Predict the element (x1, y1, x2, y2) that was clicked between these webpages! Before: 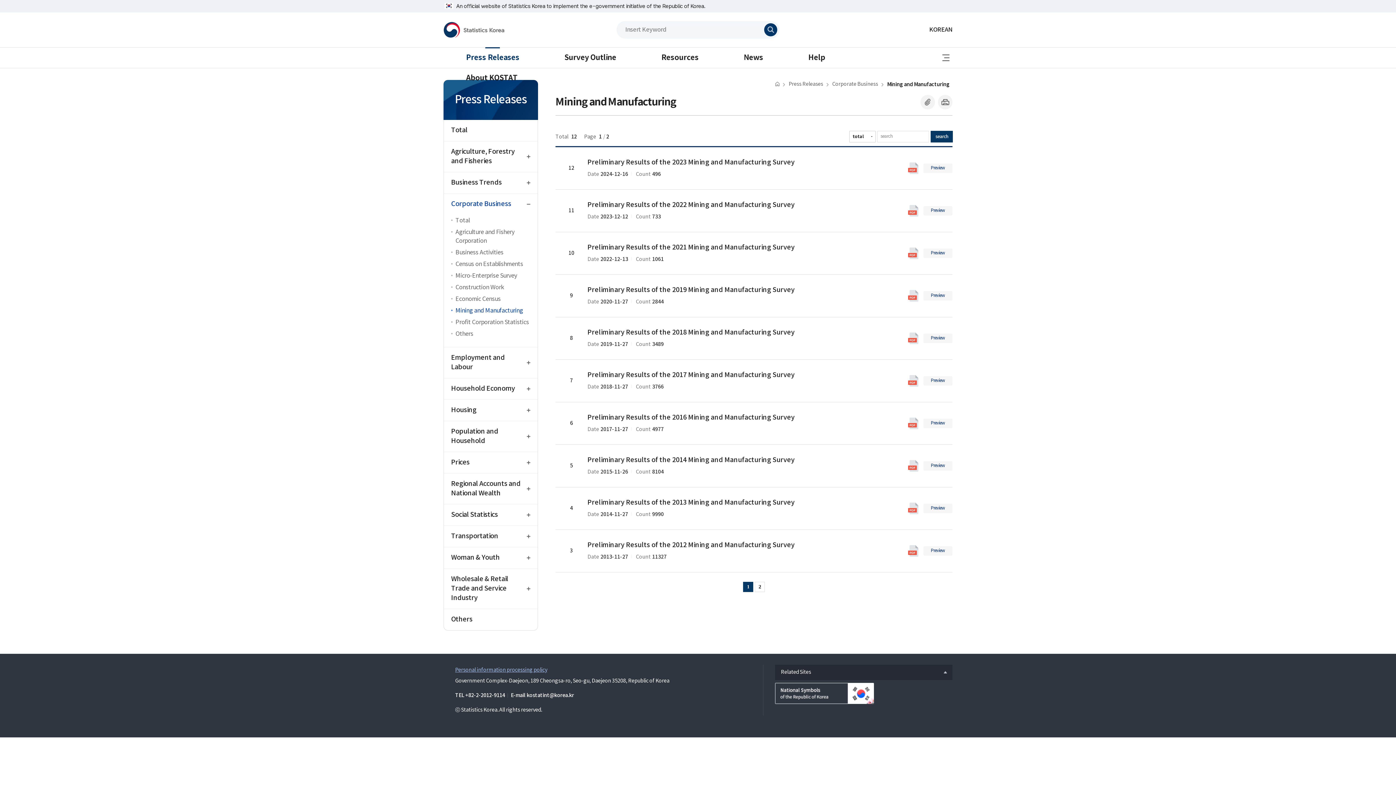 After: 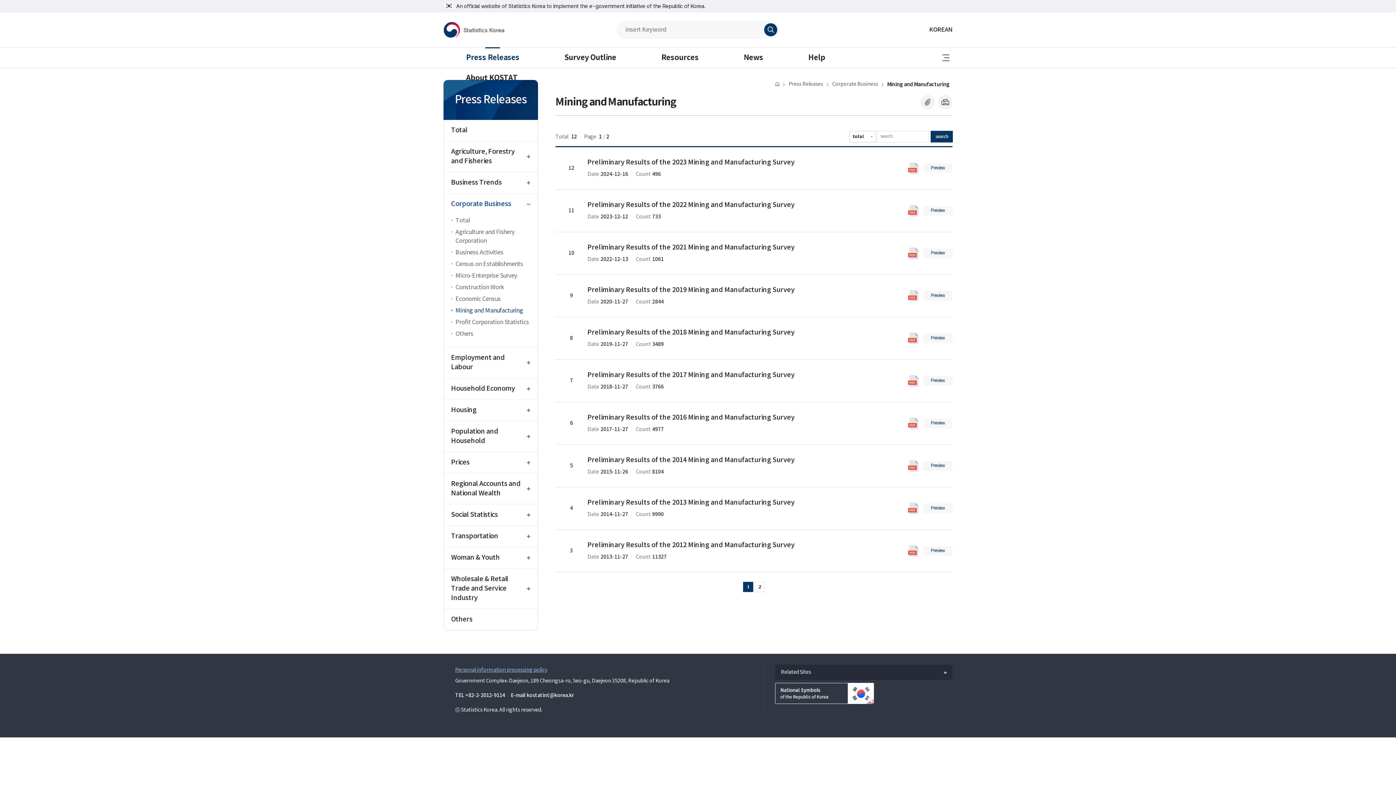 Action: label: Preliminary Results of the 2021 Mining and Manufacturing Survey의 pdf파일 bbox: (907, 247, 919, 259)